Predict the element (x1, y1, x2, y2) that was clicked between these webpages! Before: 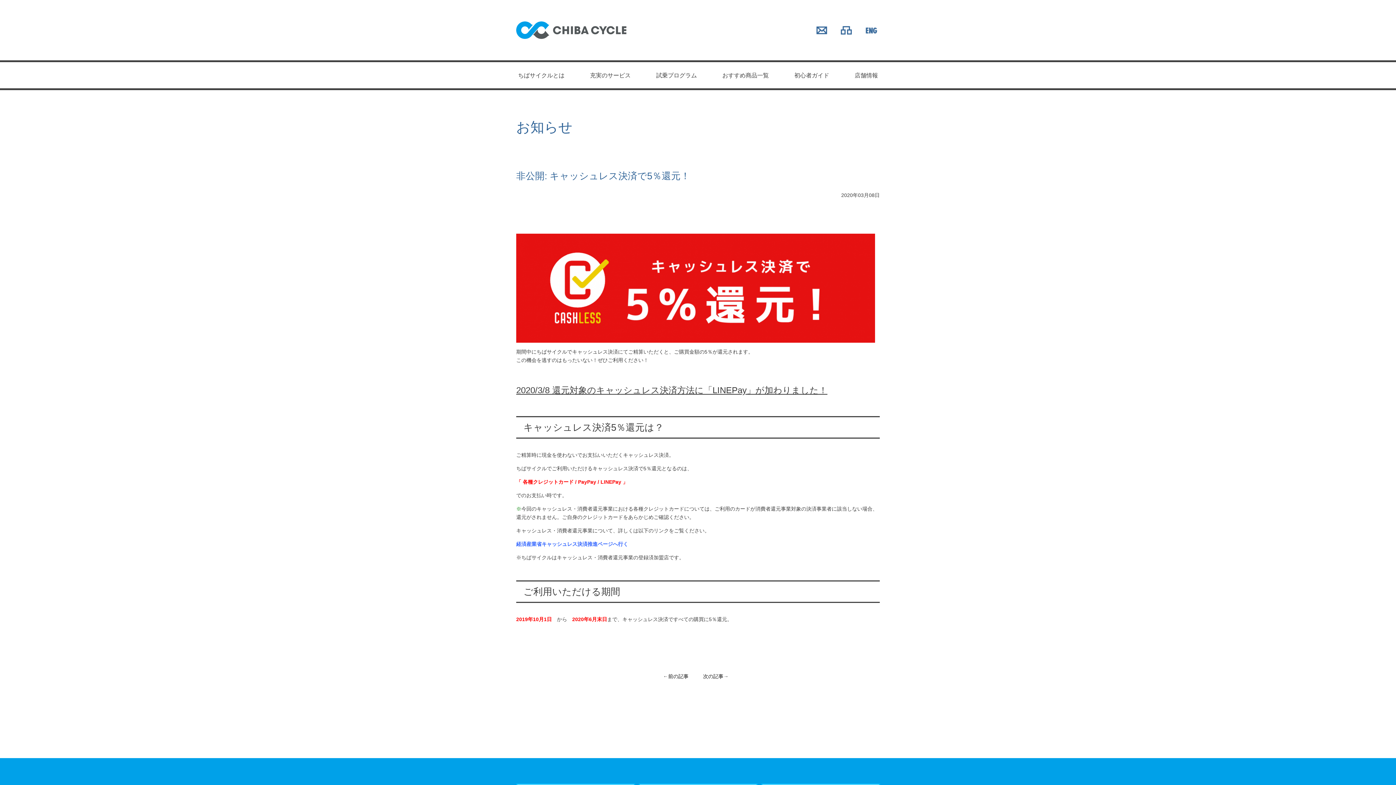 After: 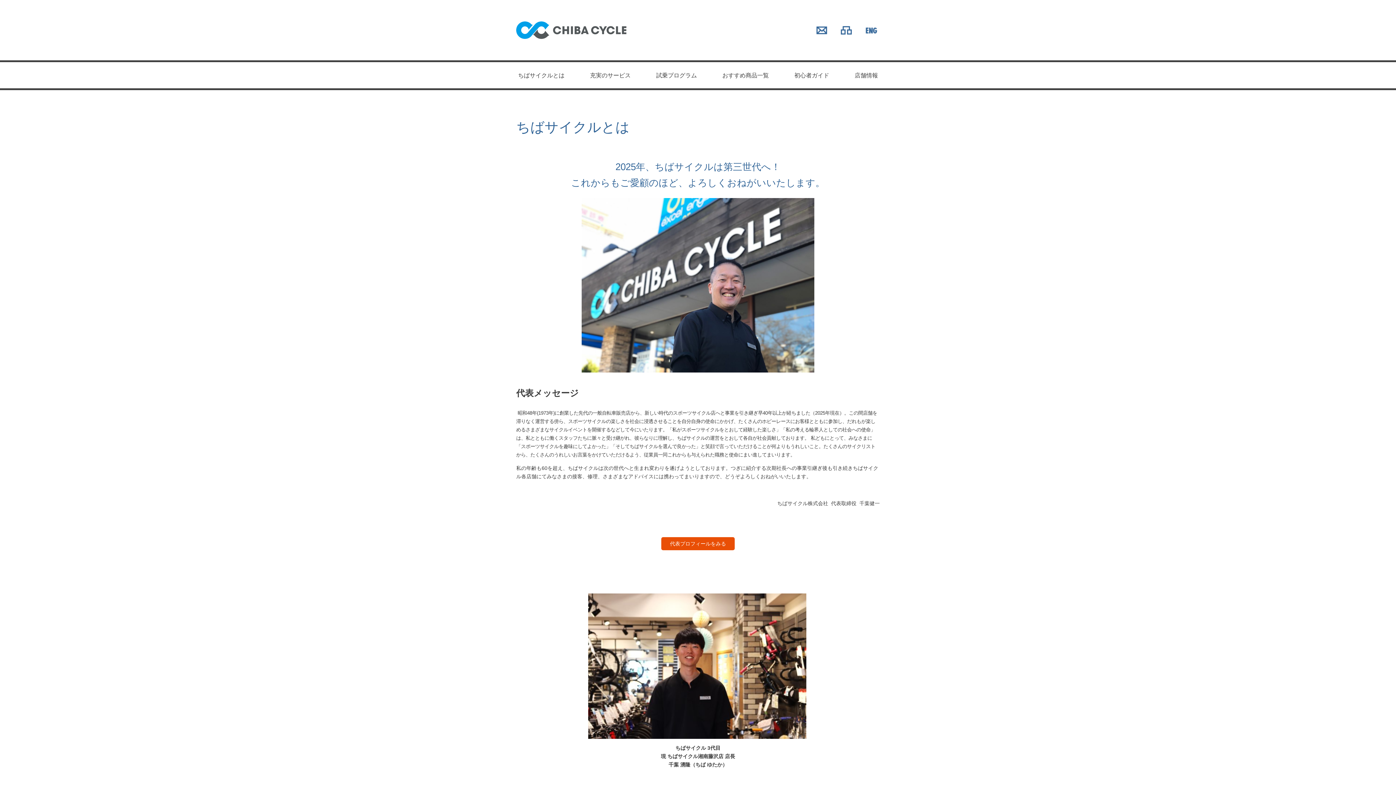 Action: bbox: (518, 72, 564, 78) label: ちばサイクルとは